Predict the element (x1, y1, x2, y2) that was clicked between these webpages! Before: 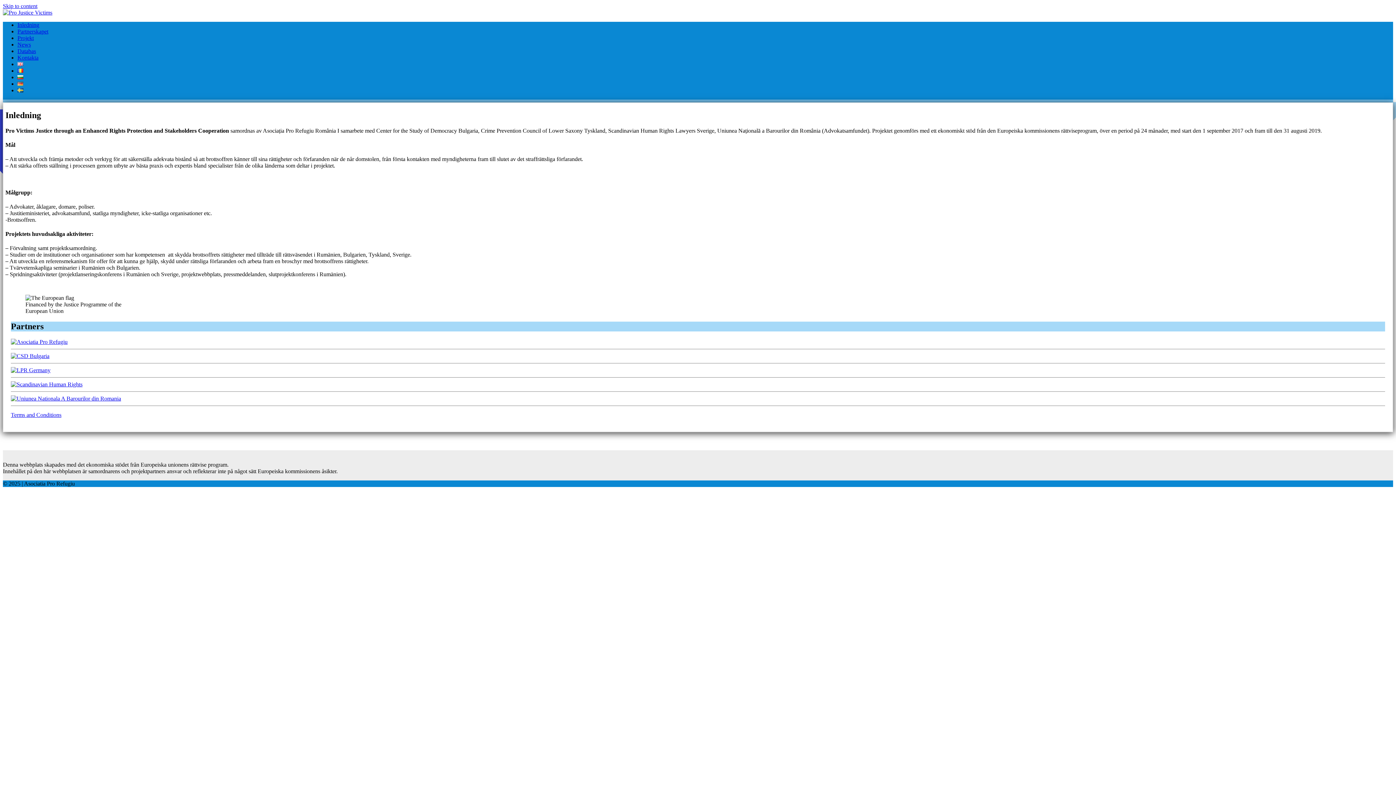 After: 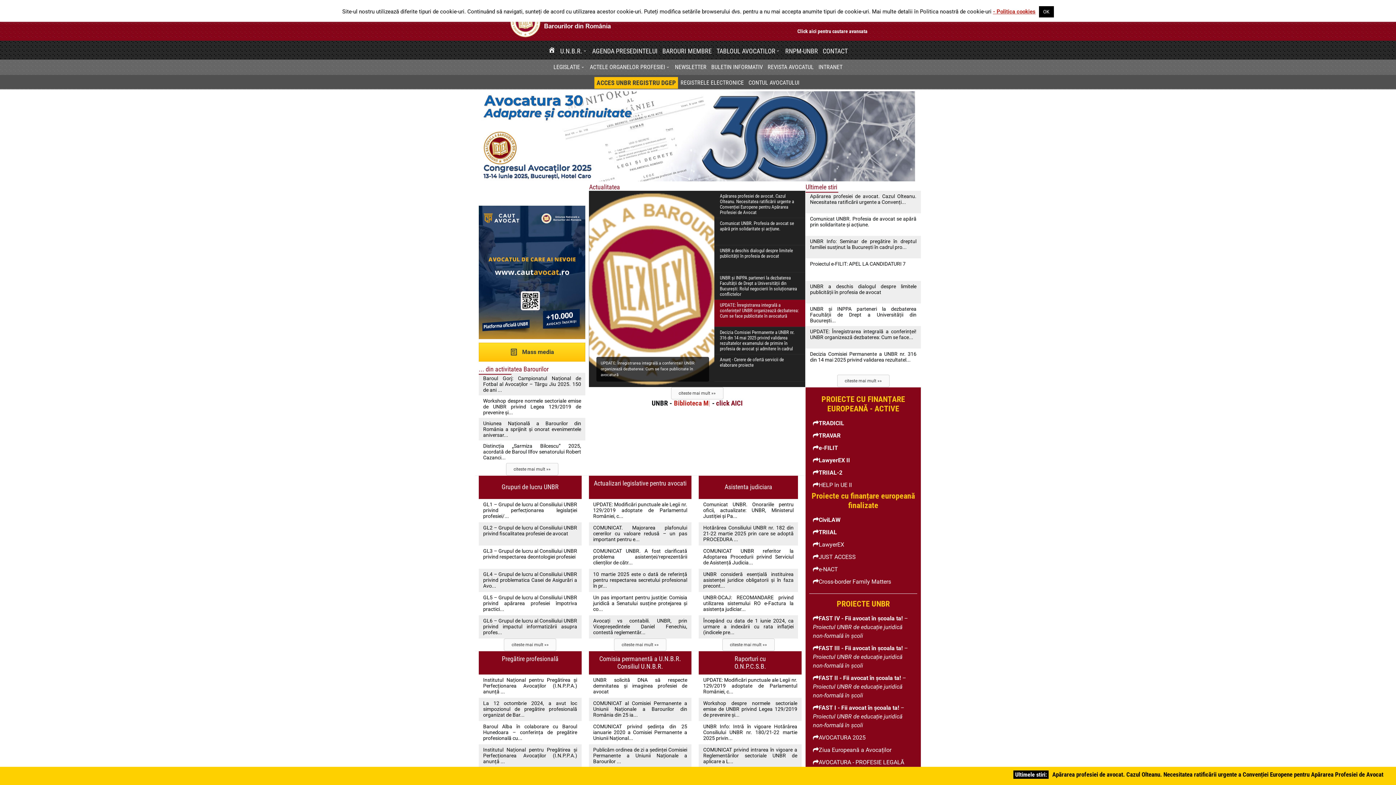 Action: bbox: (10, 395, 121, 401)